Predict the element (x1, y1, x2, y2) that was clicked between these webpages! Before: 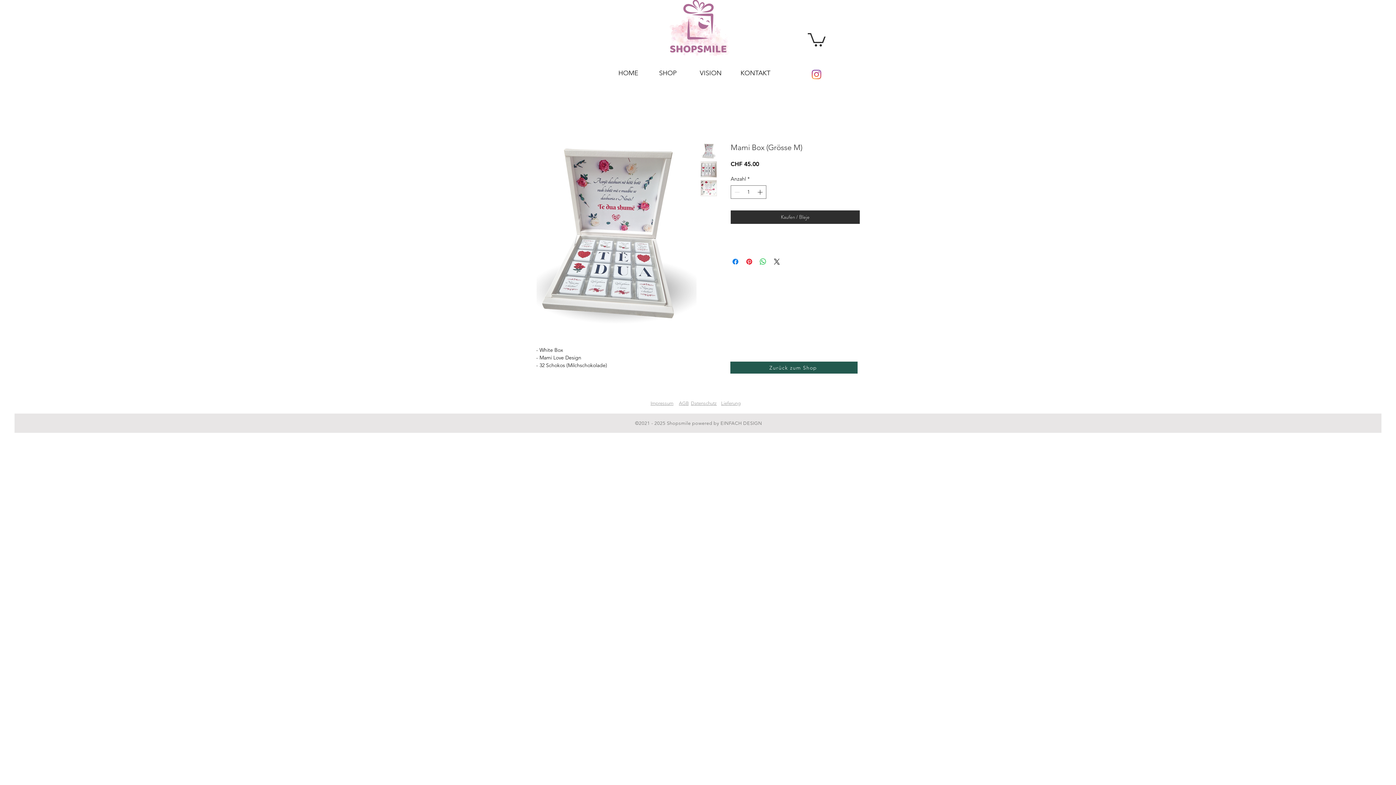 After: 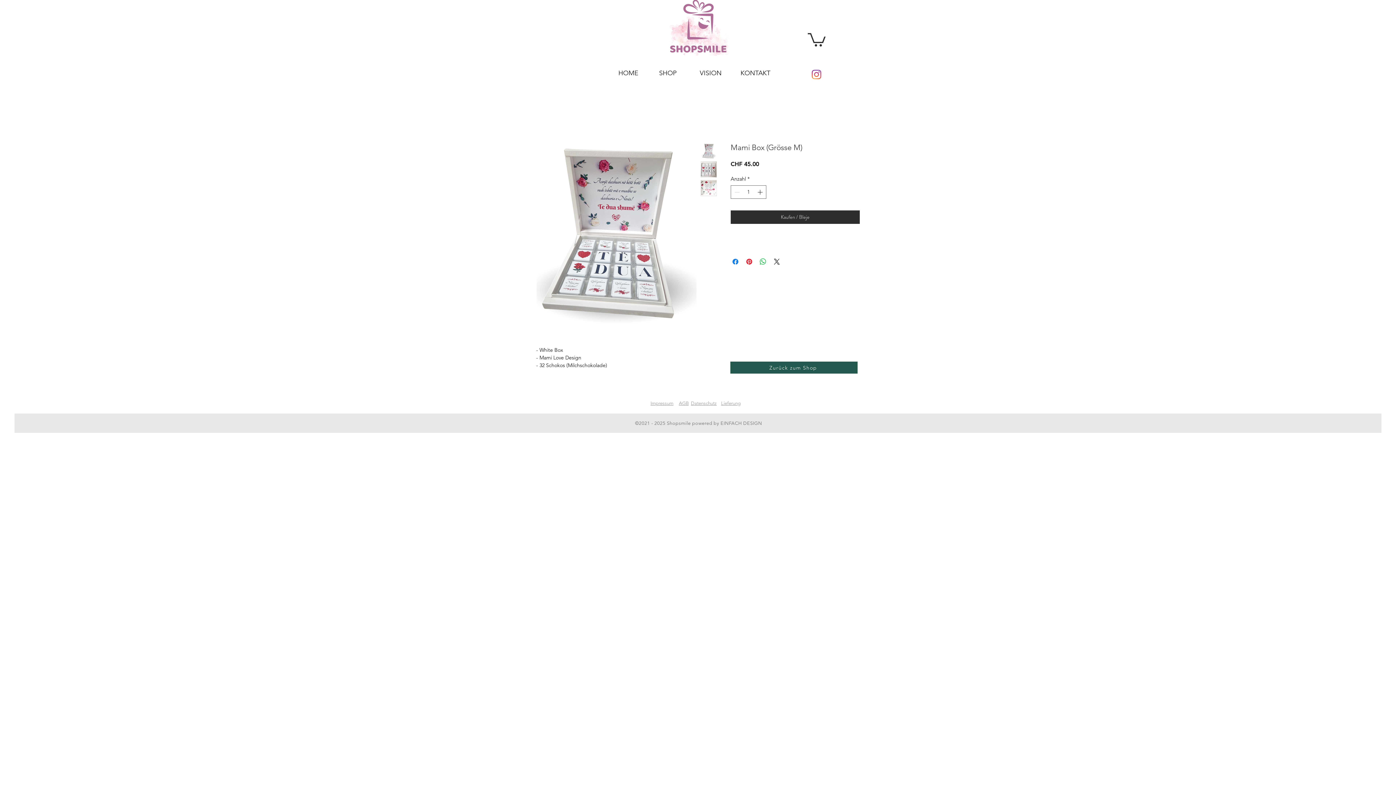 Action: bbox: (700, 161, 717, 177)